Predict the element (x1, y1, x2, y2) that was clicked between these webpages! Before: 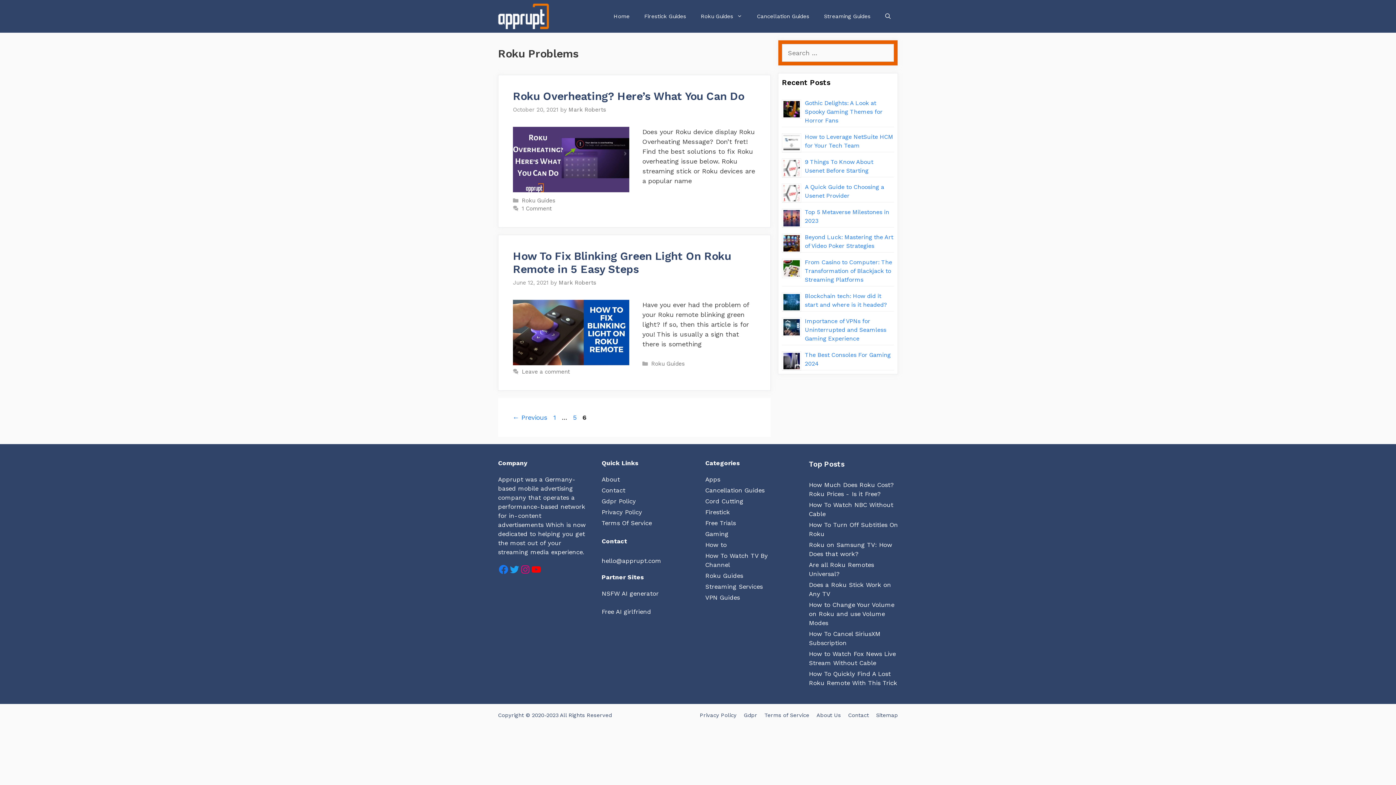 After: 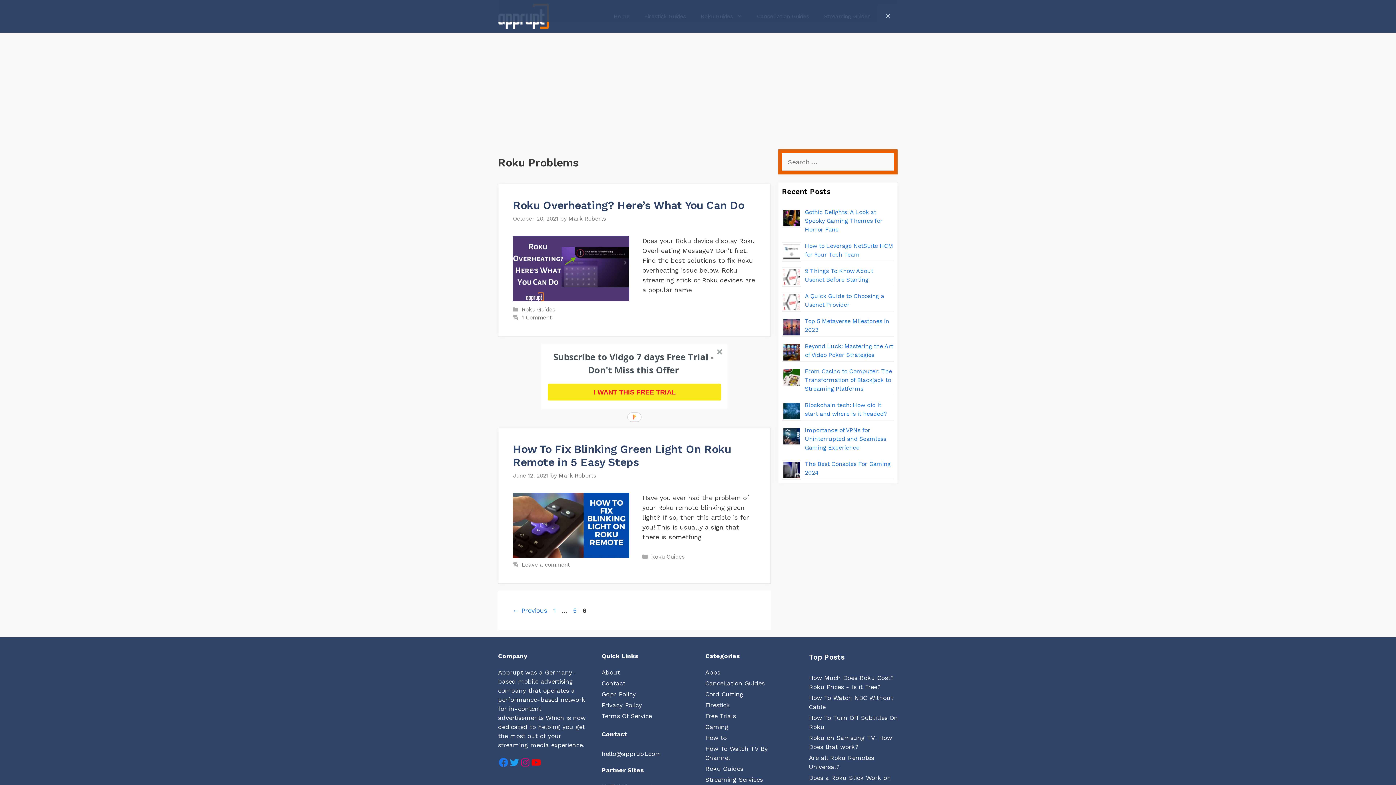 Action: label: Open Search Bar bbox: (878, 5, 898, 27)